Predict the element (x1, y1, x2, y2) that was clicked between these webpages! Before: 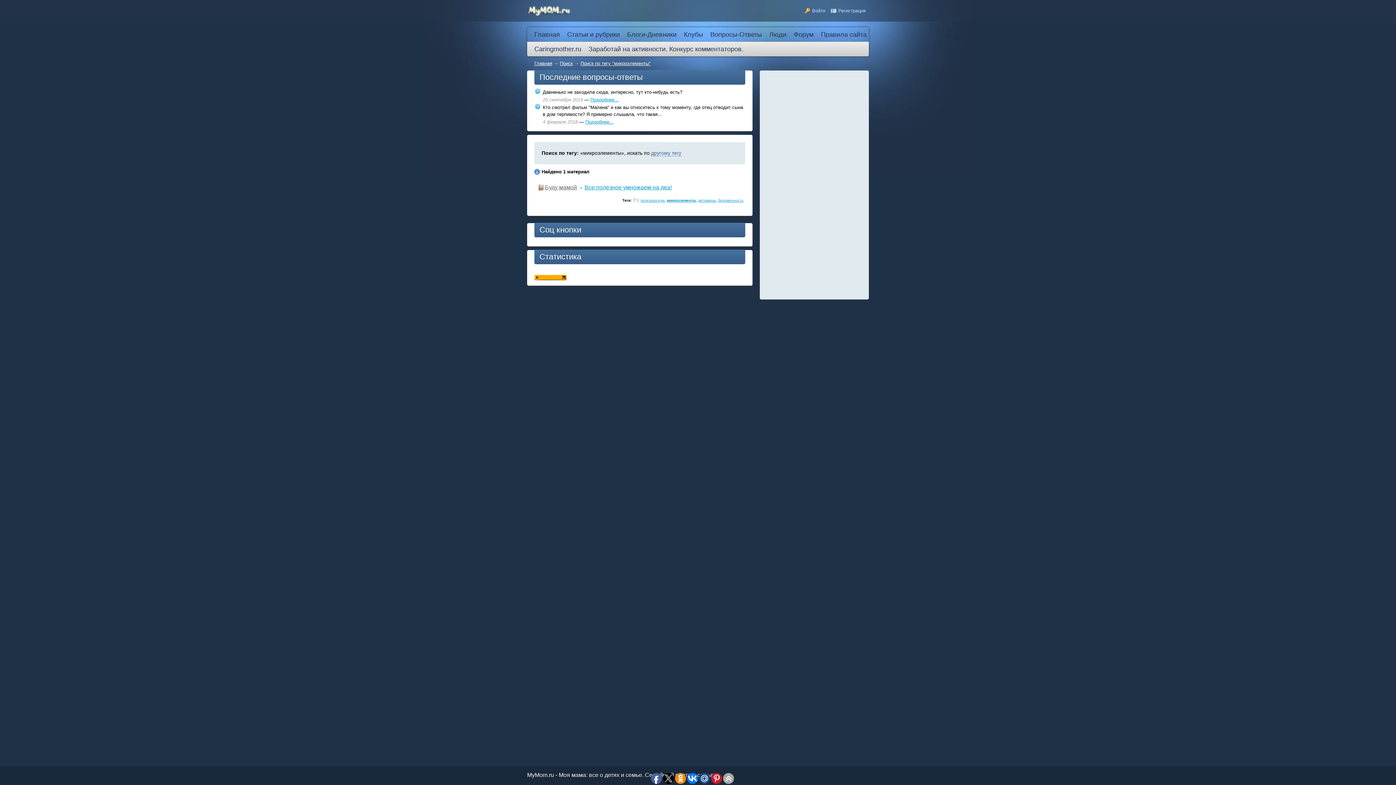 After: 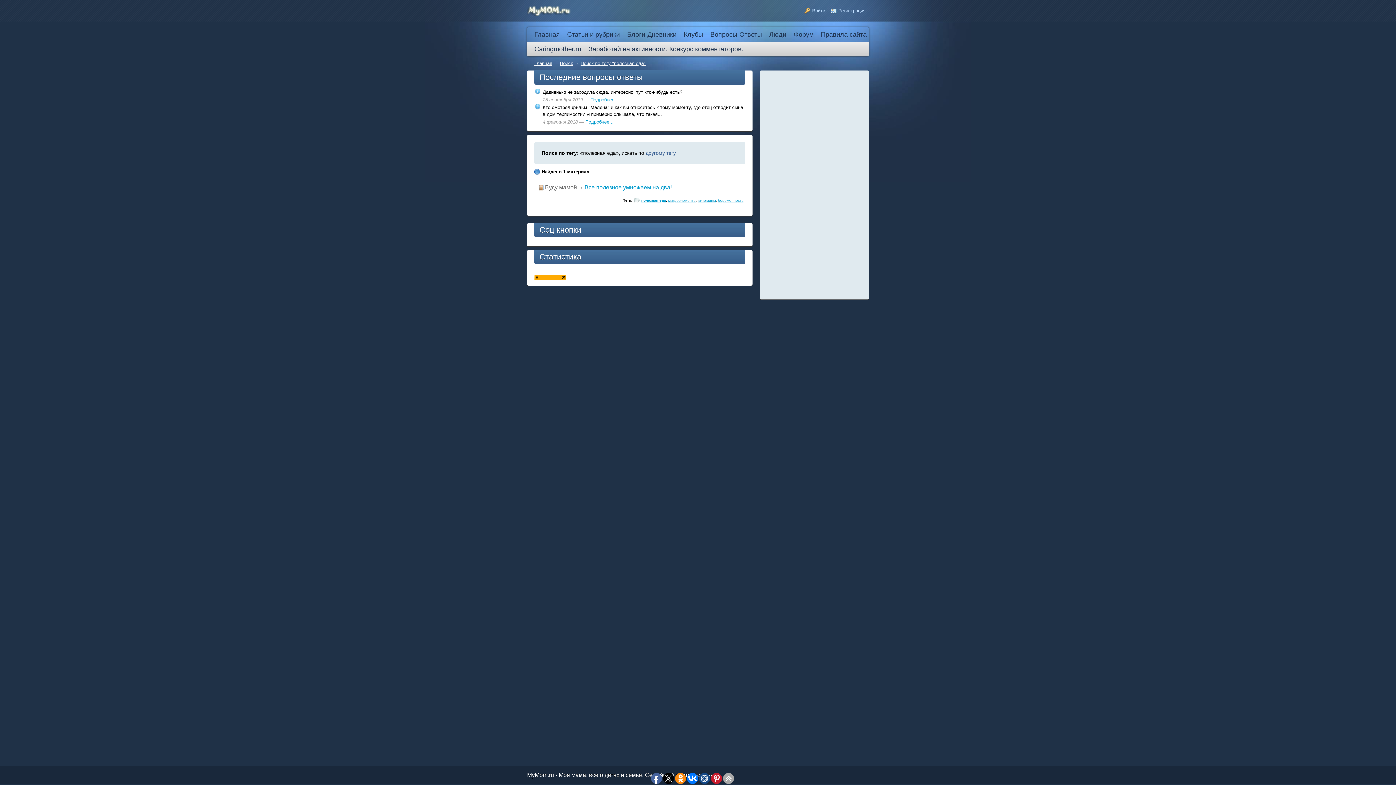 Action: label: полезная еда bbox: (640, 198, 664, 202)